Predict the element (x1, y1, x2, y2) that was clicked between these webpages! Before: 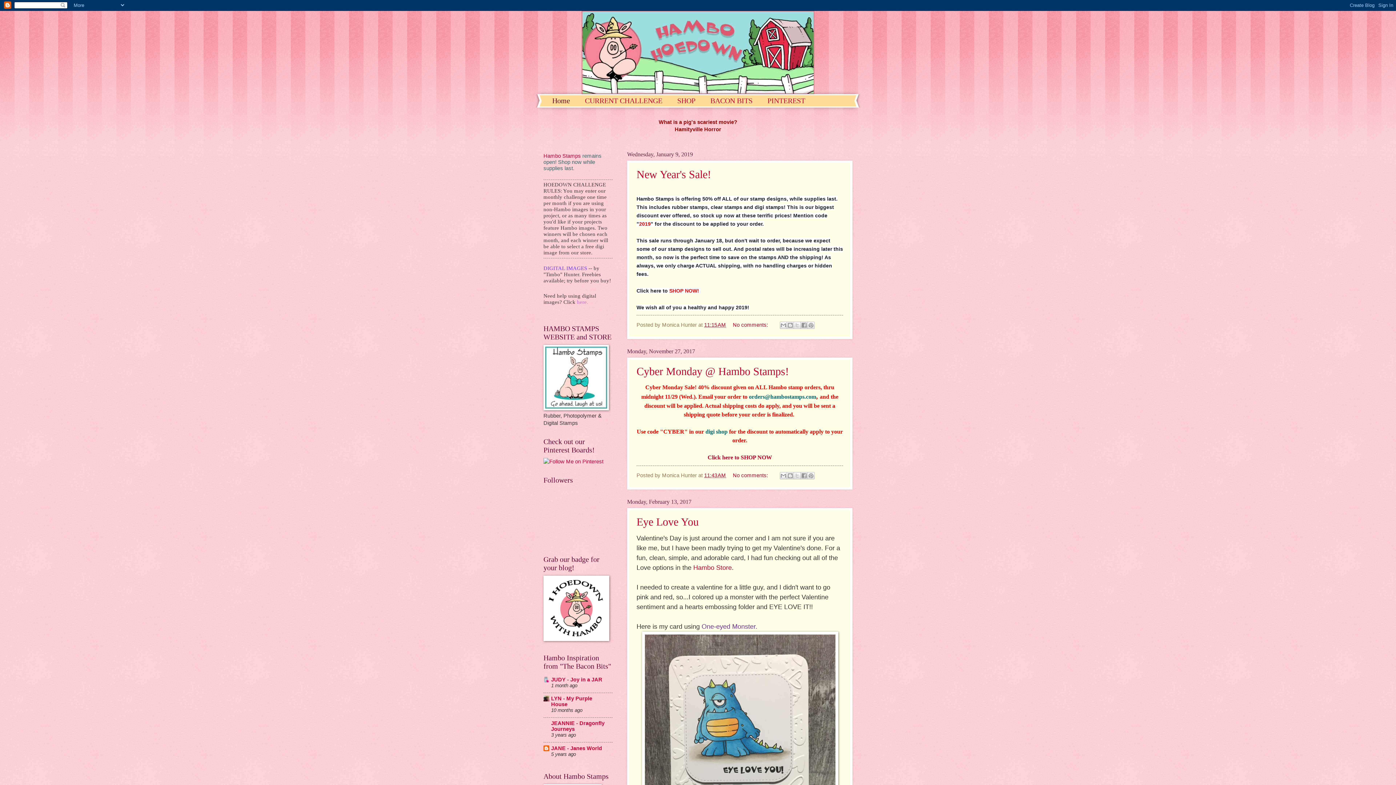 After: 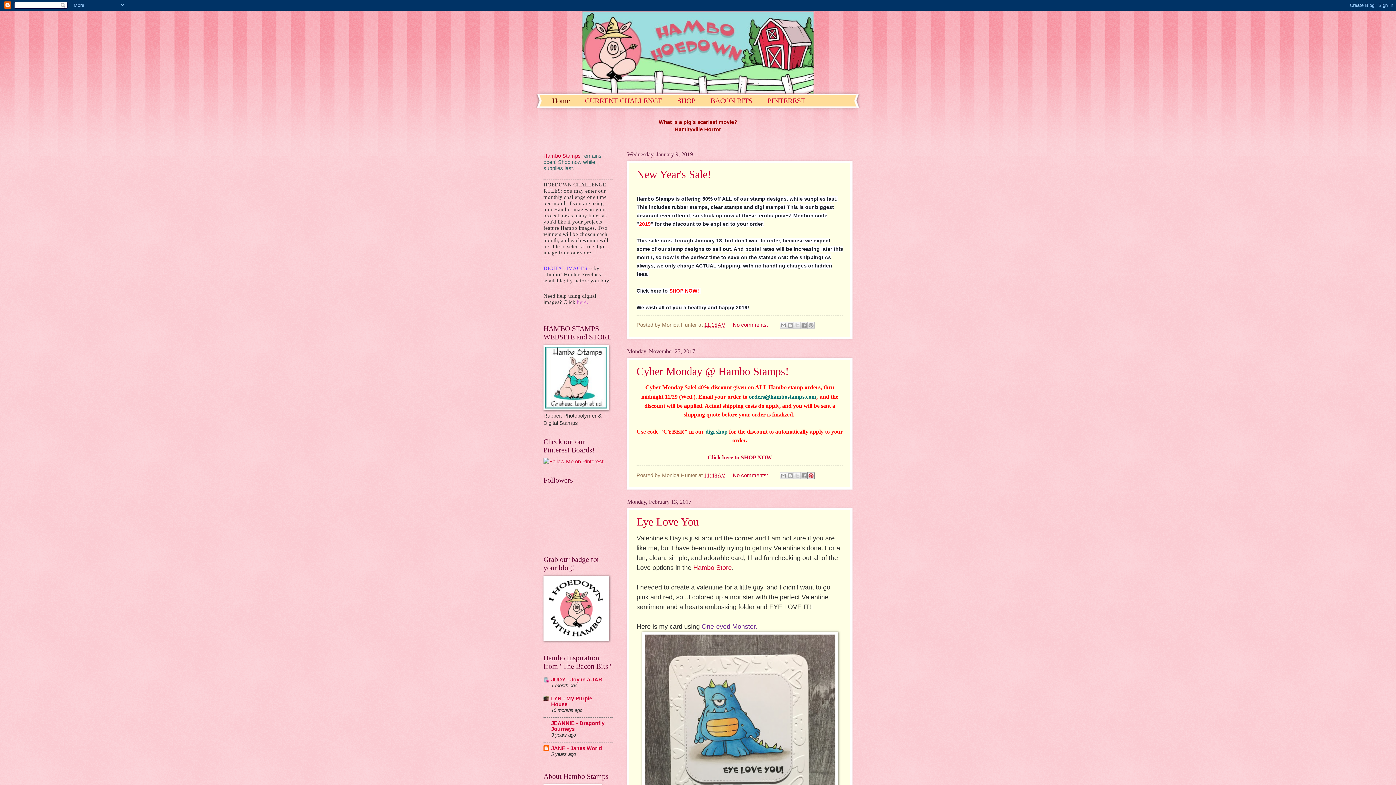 Action: label: Share to Pinterest bbox: (807, 472, 814, 479)